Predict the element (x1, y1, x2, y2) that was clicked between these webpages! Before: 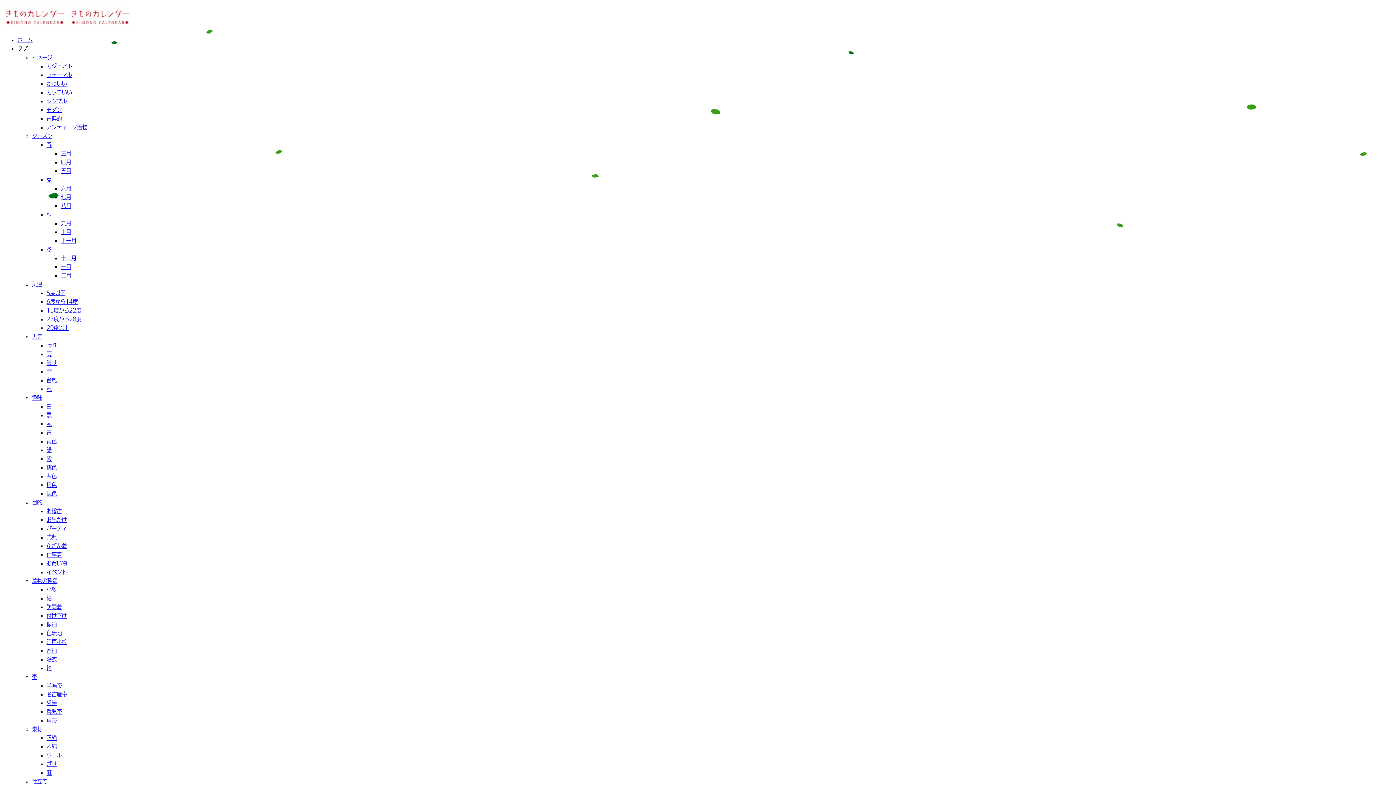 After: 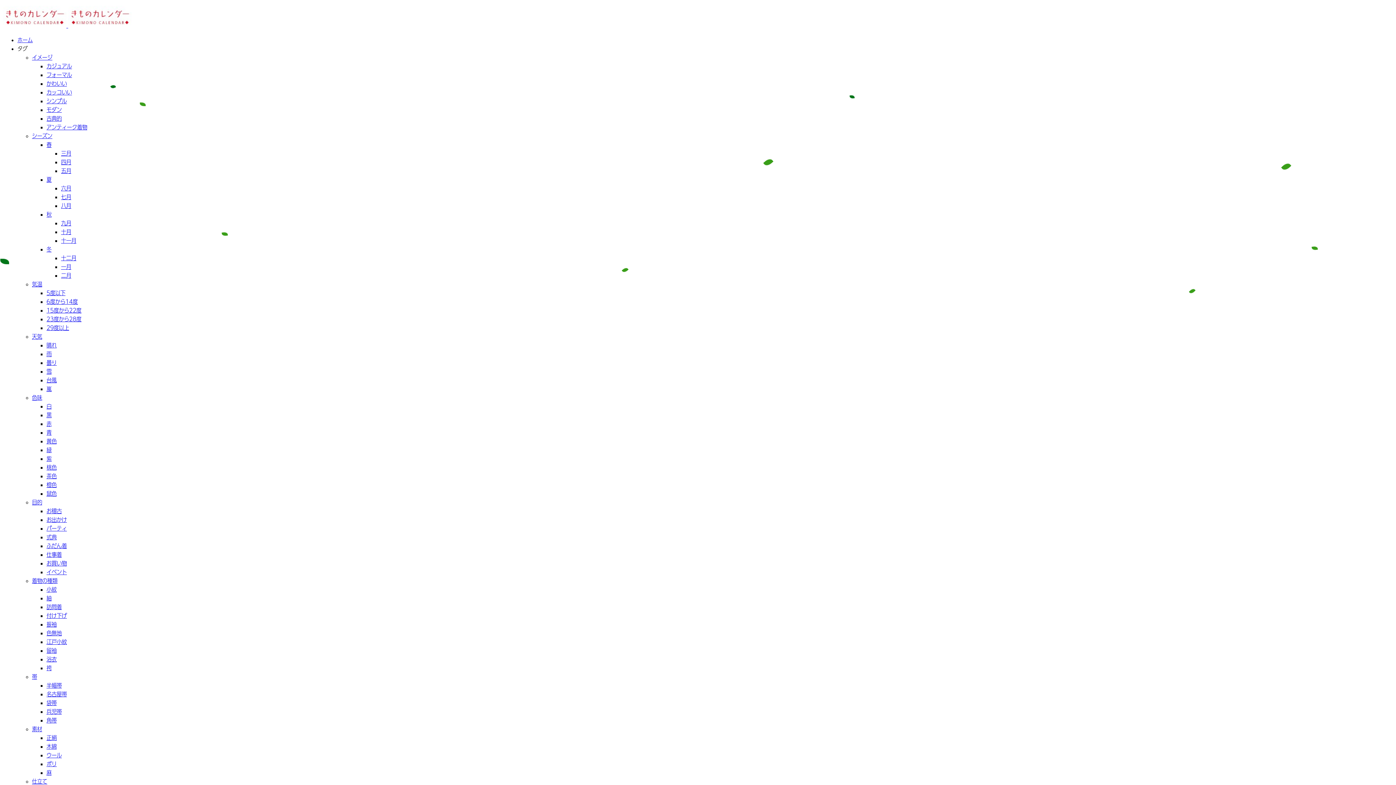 Action: label: 兵児帯 bbox: (46, 709, 61, 714)